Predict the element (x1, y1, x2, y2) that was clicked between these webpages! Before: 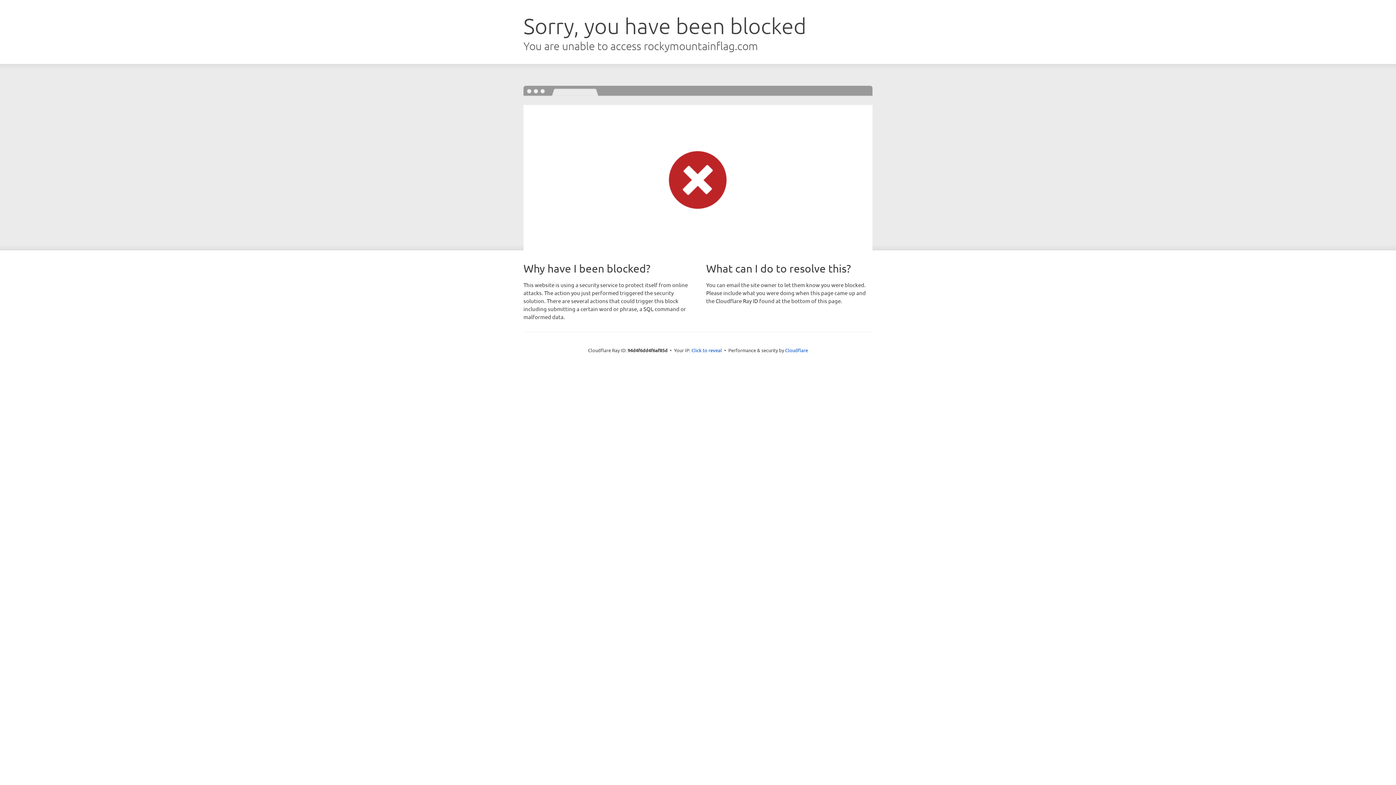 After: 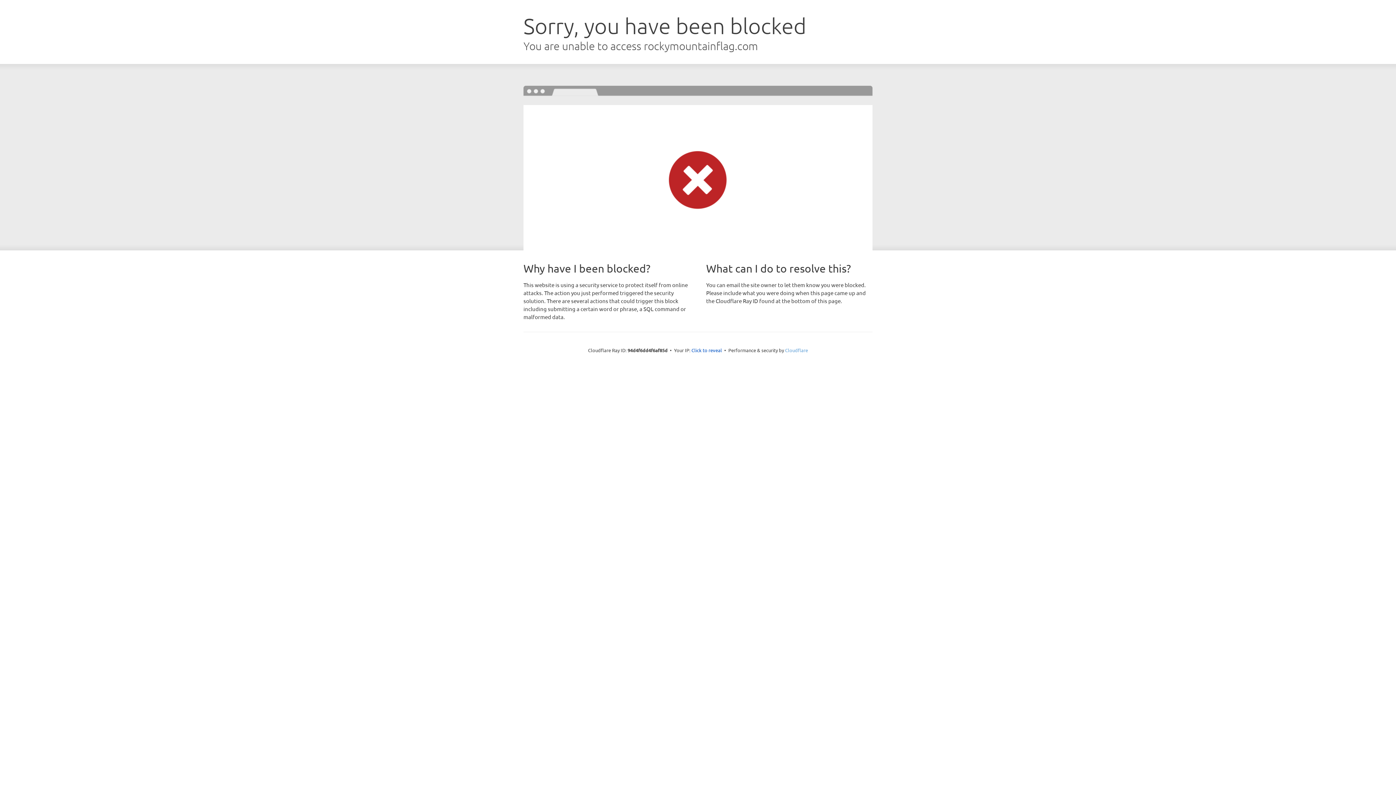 Action: bbox: (785, 347, 808, 353) label: Cloudflare